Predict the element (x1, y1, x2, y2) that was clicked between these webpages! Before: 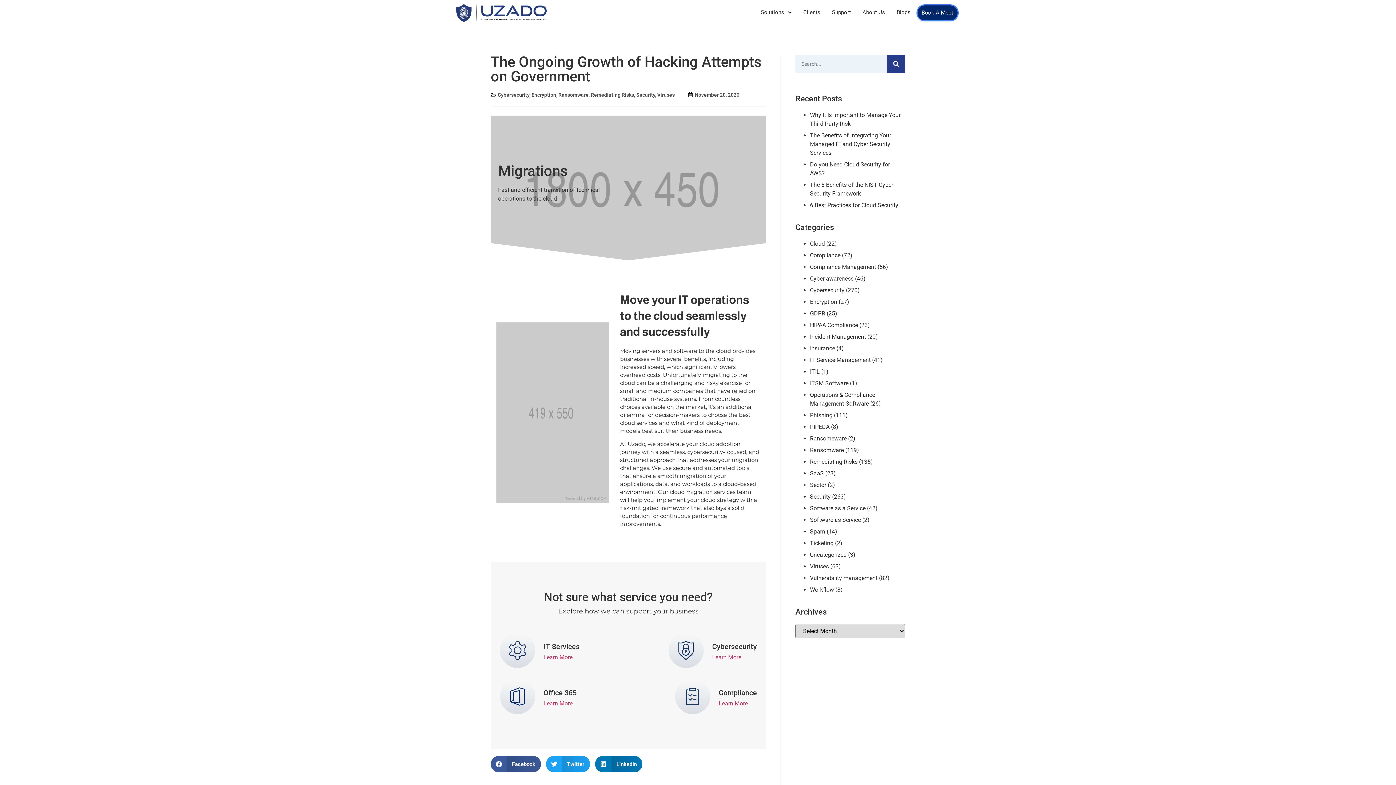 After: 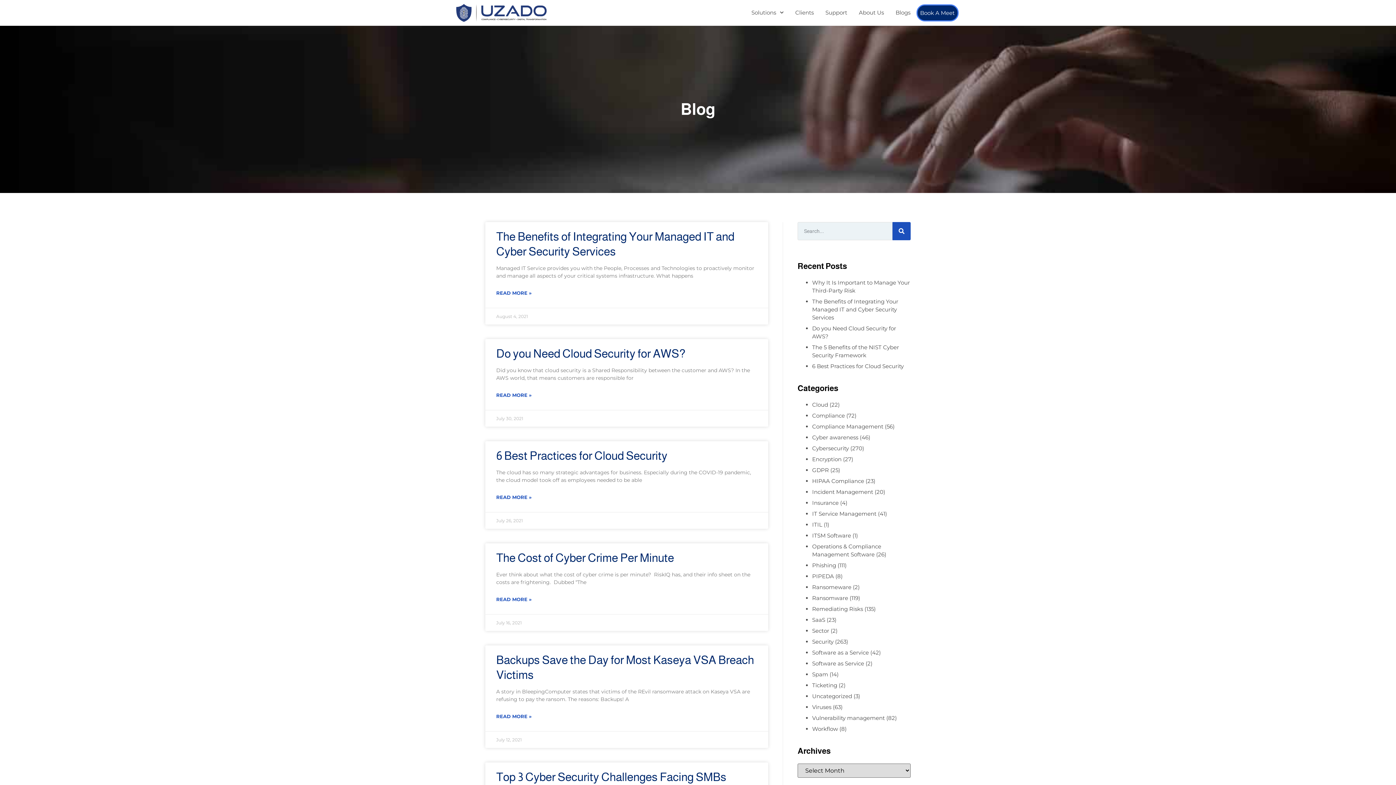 Action: bbox: (810, 470, 824, 476) label: SaaS